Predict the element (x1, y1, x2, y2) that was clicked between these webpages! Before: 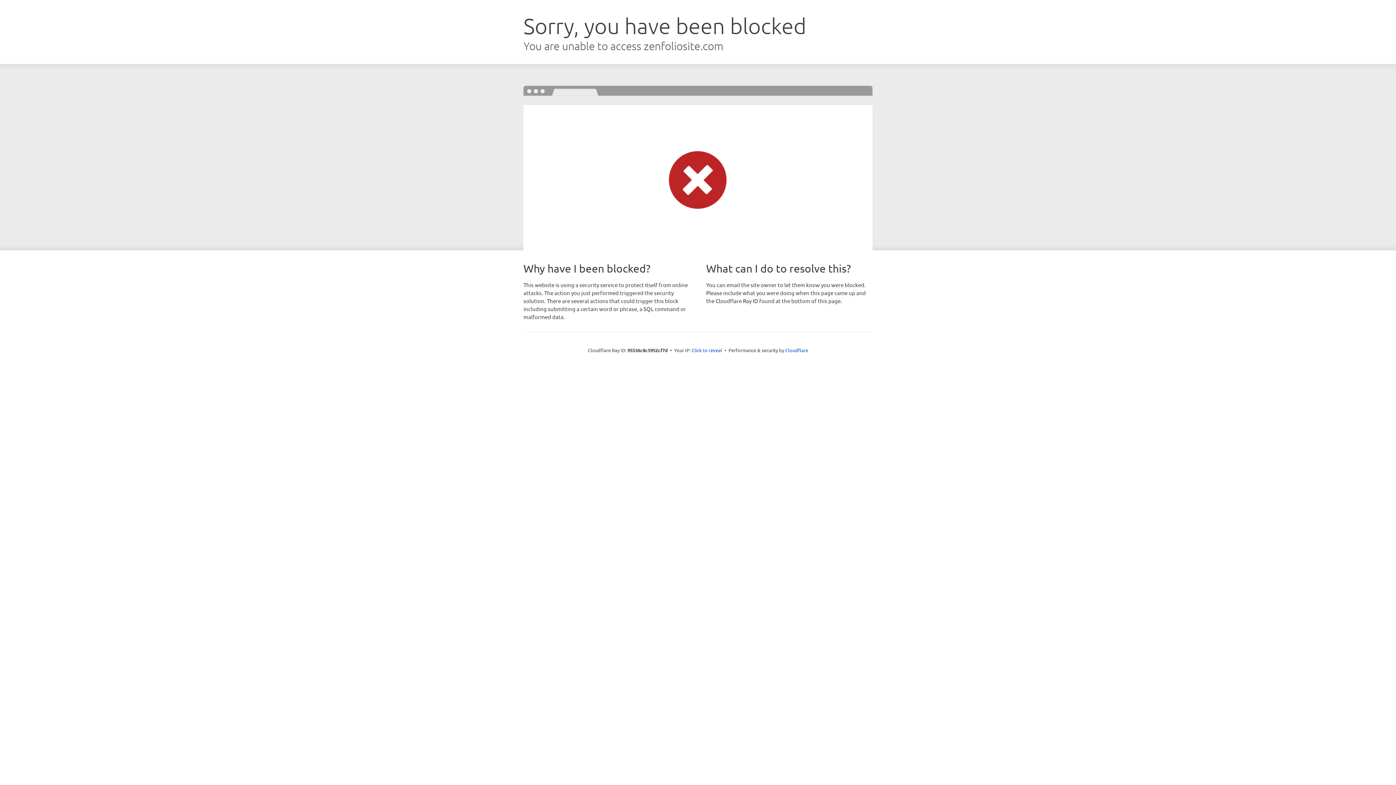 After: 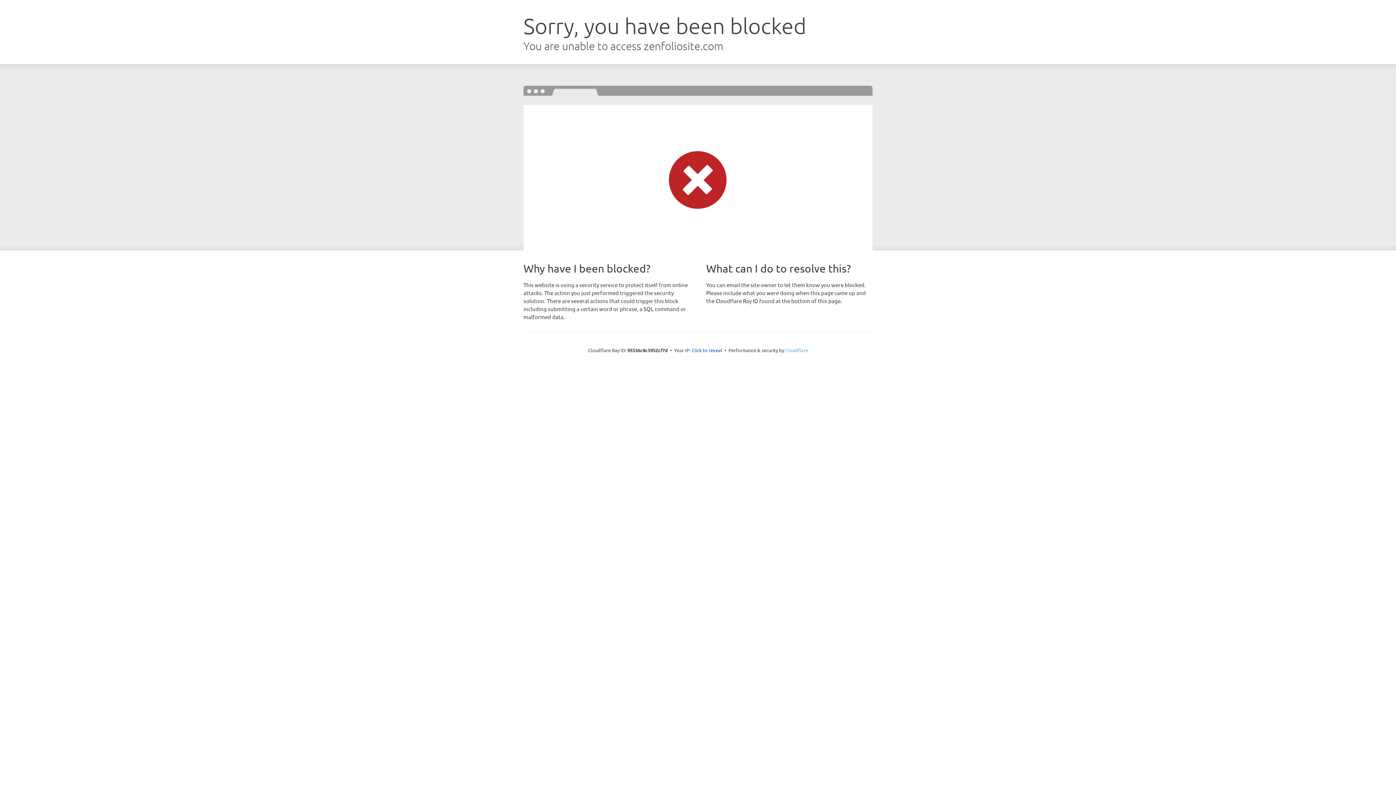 Action: bbox: (785, 347, 808, 353) label: Cloudflare